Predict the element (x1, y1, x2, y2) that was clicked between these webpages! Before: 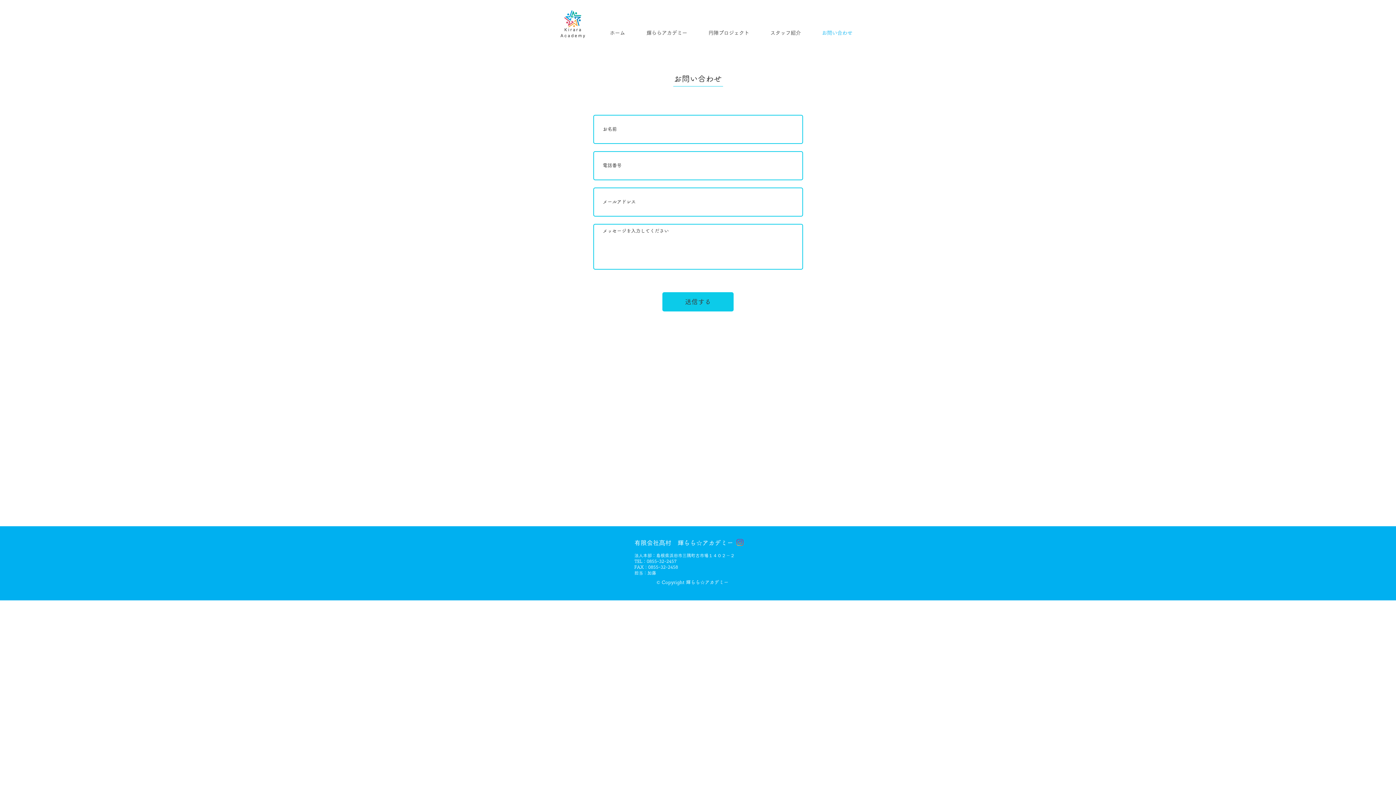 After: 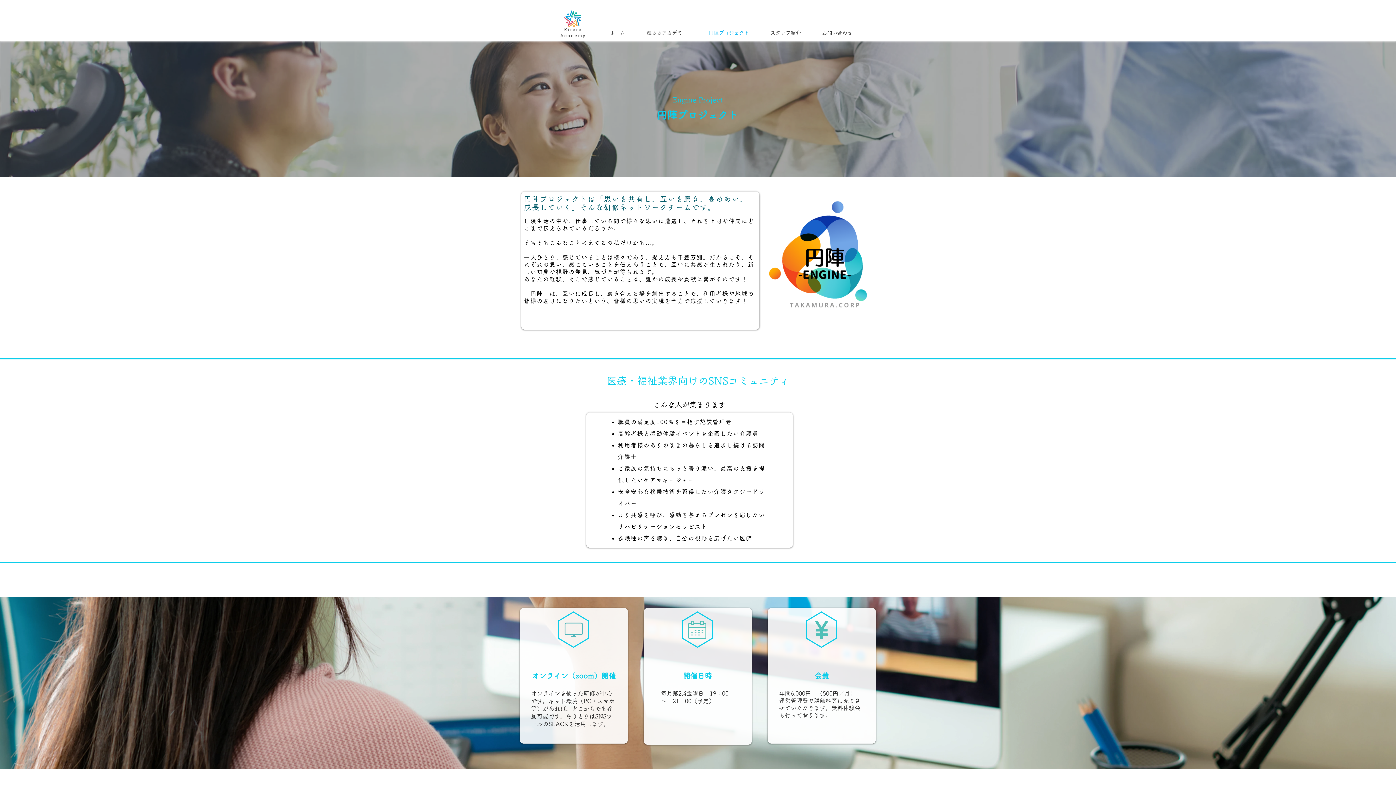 Action: label: 円陣プロジェクト bbox: (698, 23, 760, 42)